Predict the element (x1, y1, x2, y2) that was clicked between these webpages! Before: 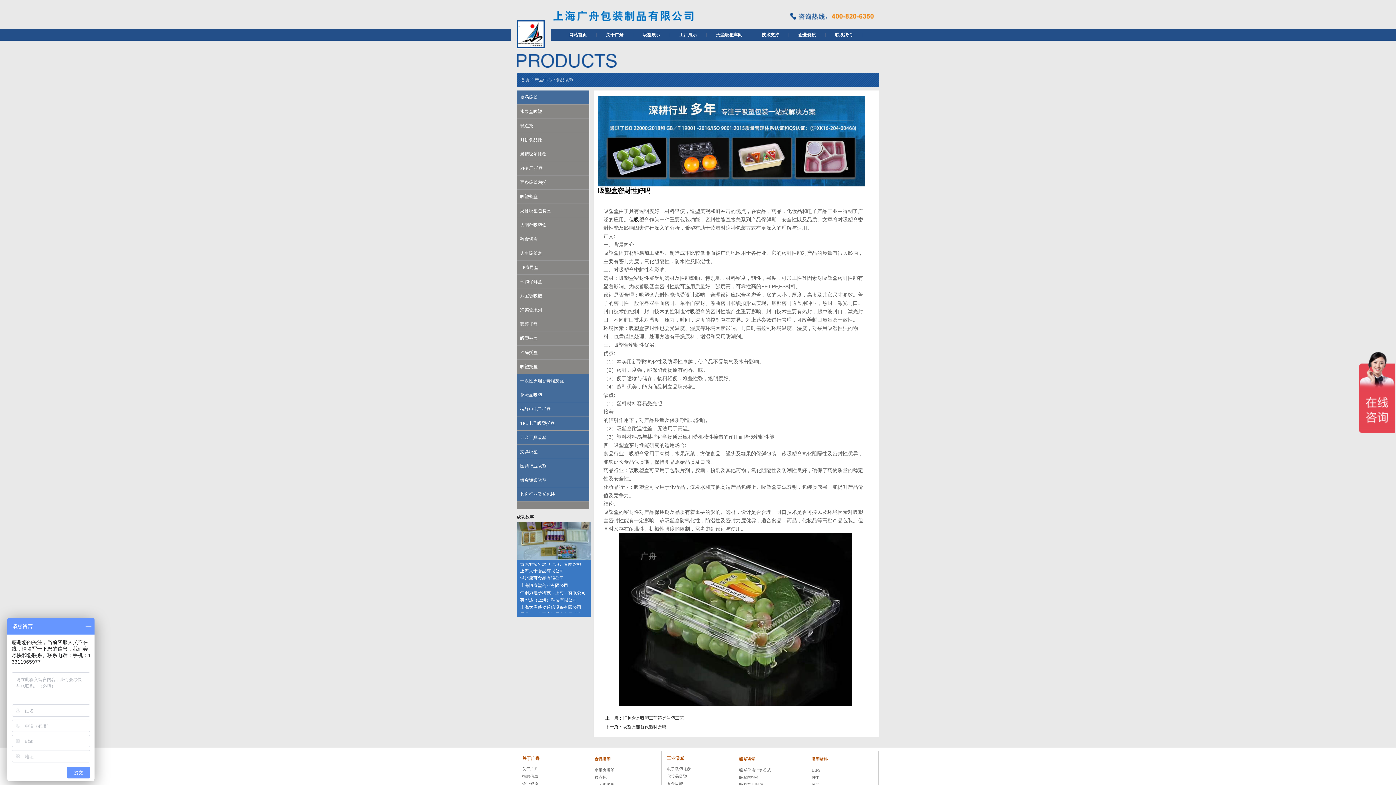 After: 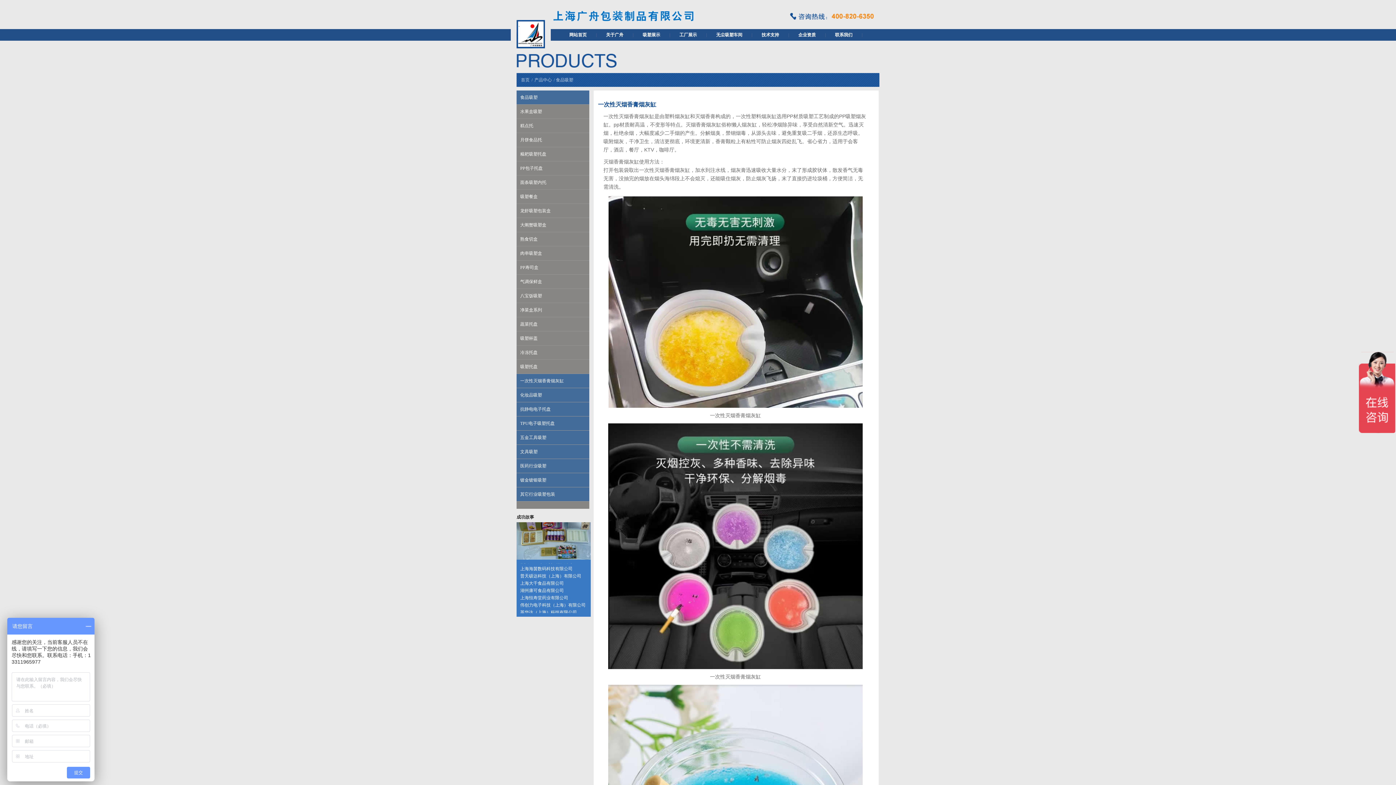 Action: label: 一次性灭烟香膏烟灰缸 bbox: (516, 374, 589, 388)